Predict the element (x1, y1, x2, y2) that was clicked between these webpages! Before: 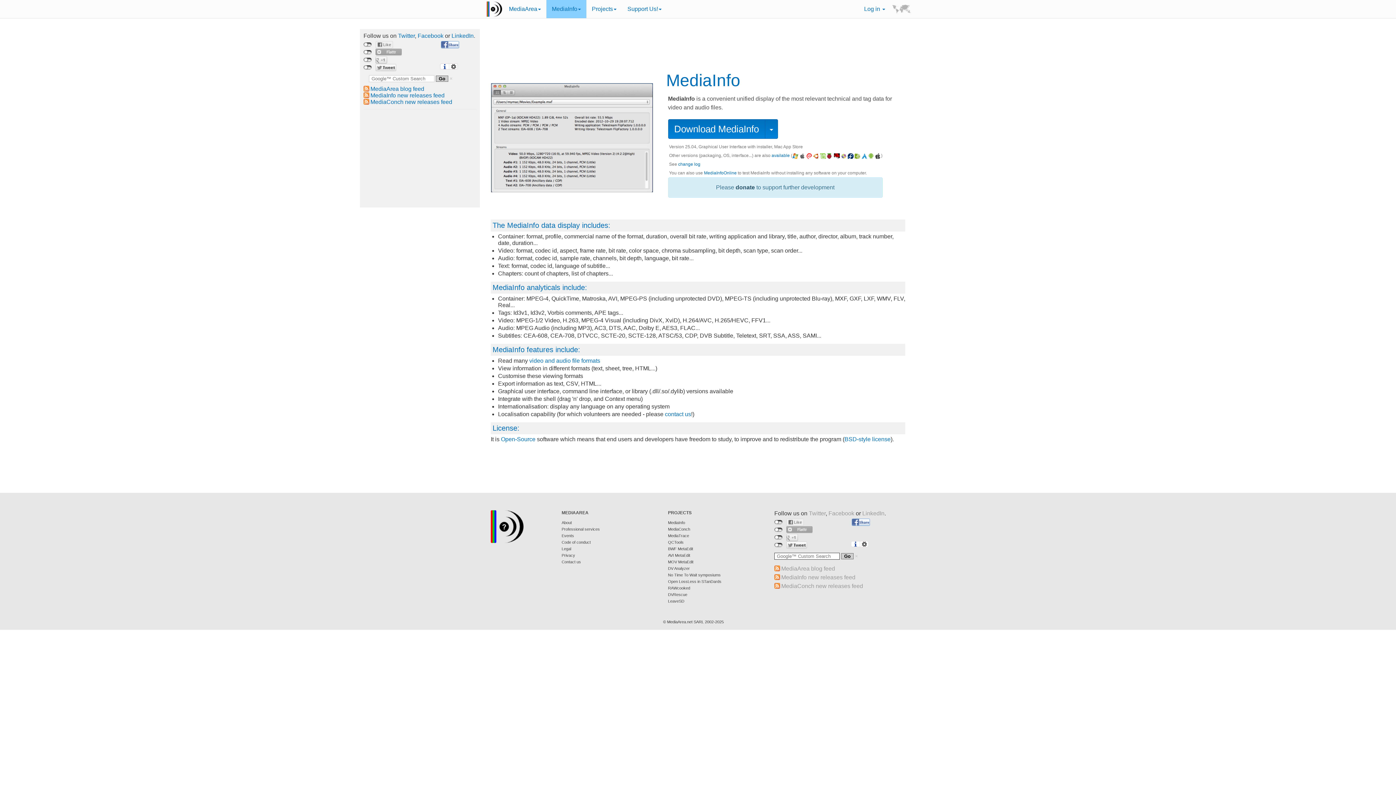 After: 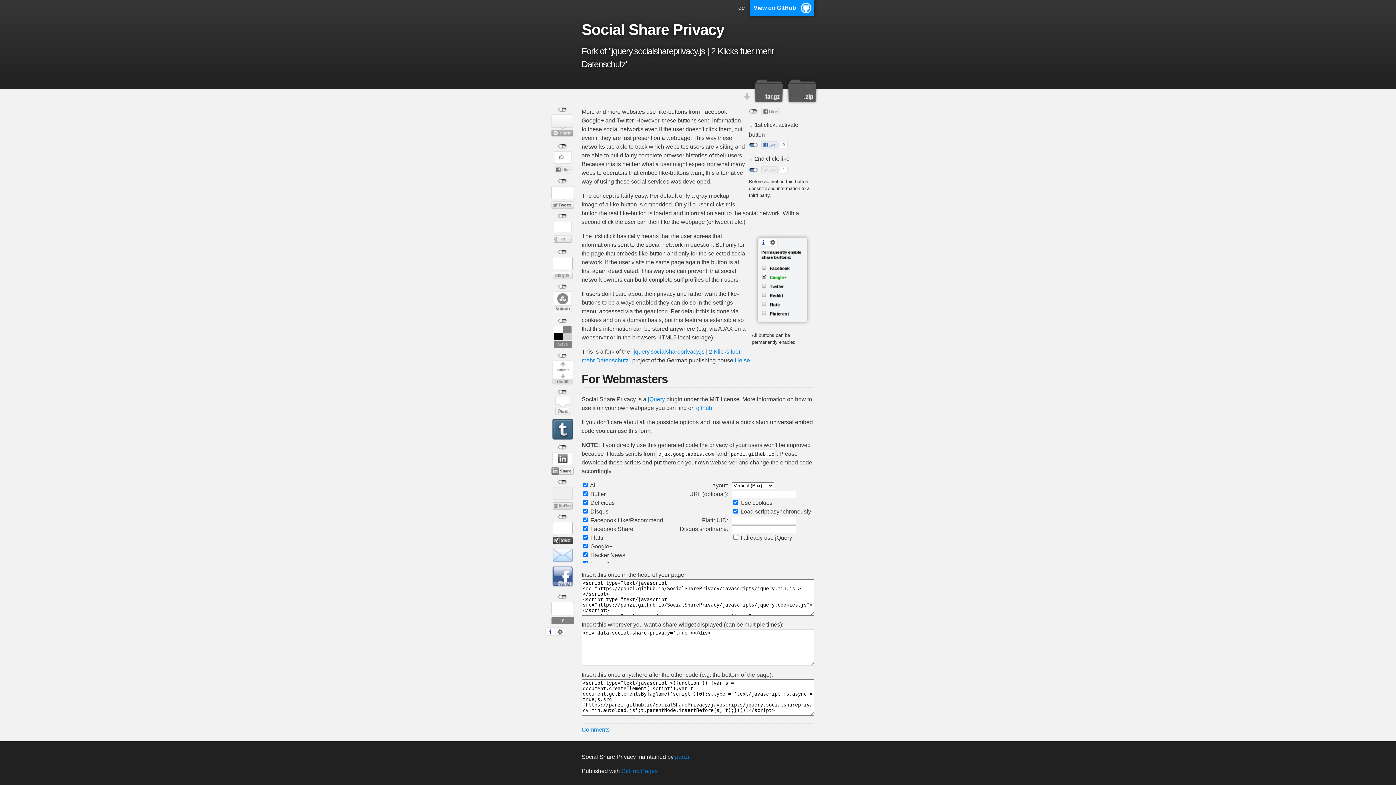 Action: bbox: (440, 63, 449, 69)